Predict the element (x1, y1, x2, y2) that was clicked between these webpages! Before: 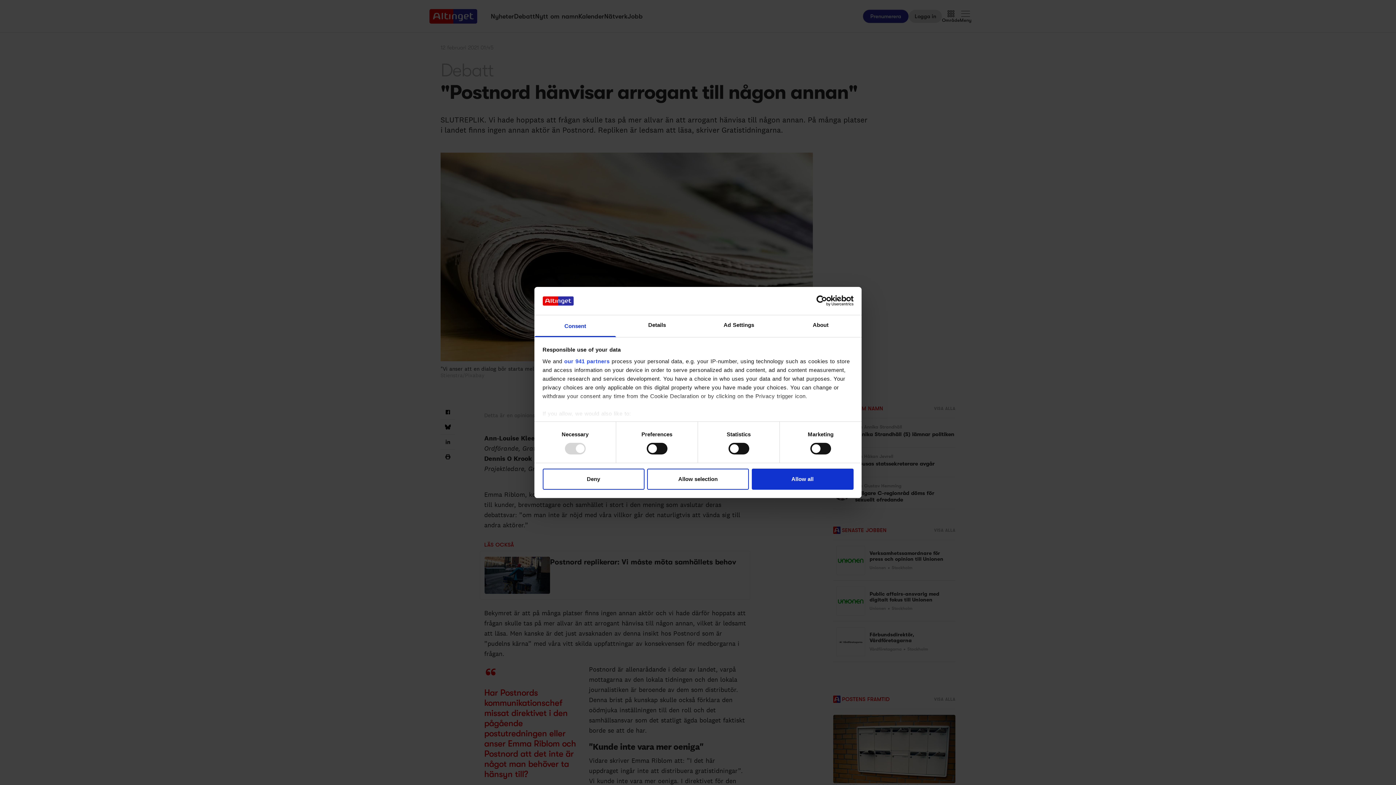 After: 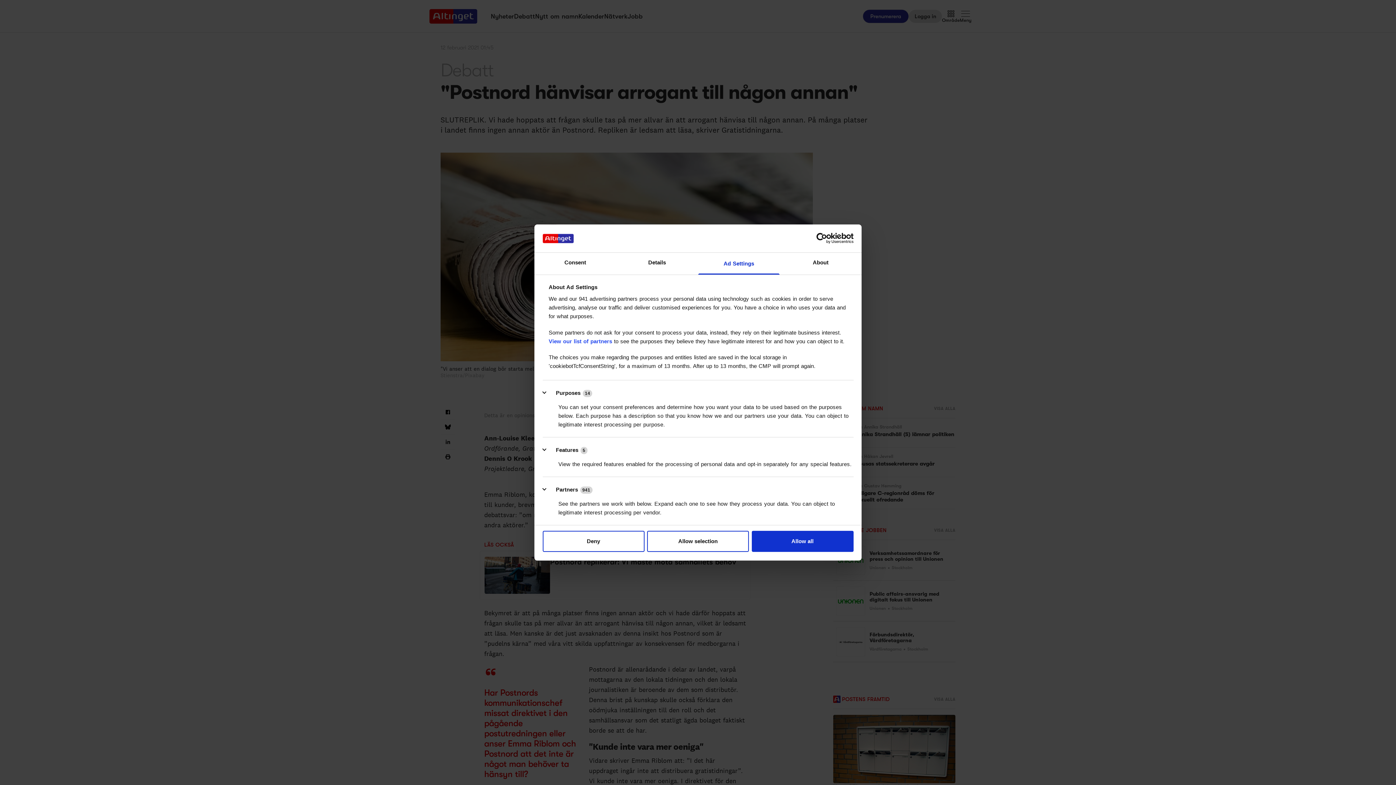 Action: bbox: (698, 315, 780, 337) label: Ad Settings